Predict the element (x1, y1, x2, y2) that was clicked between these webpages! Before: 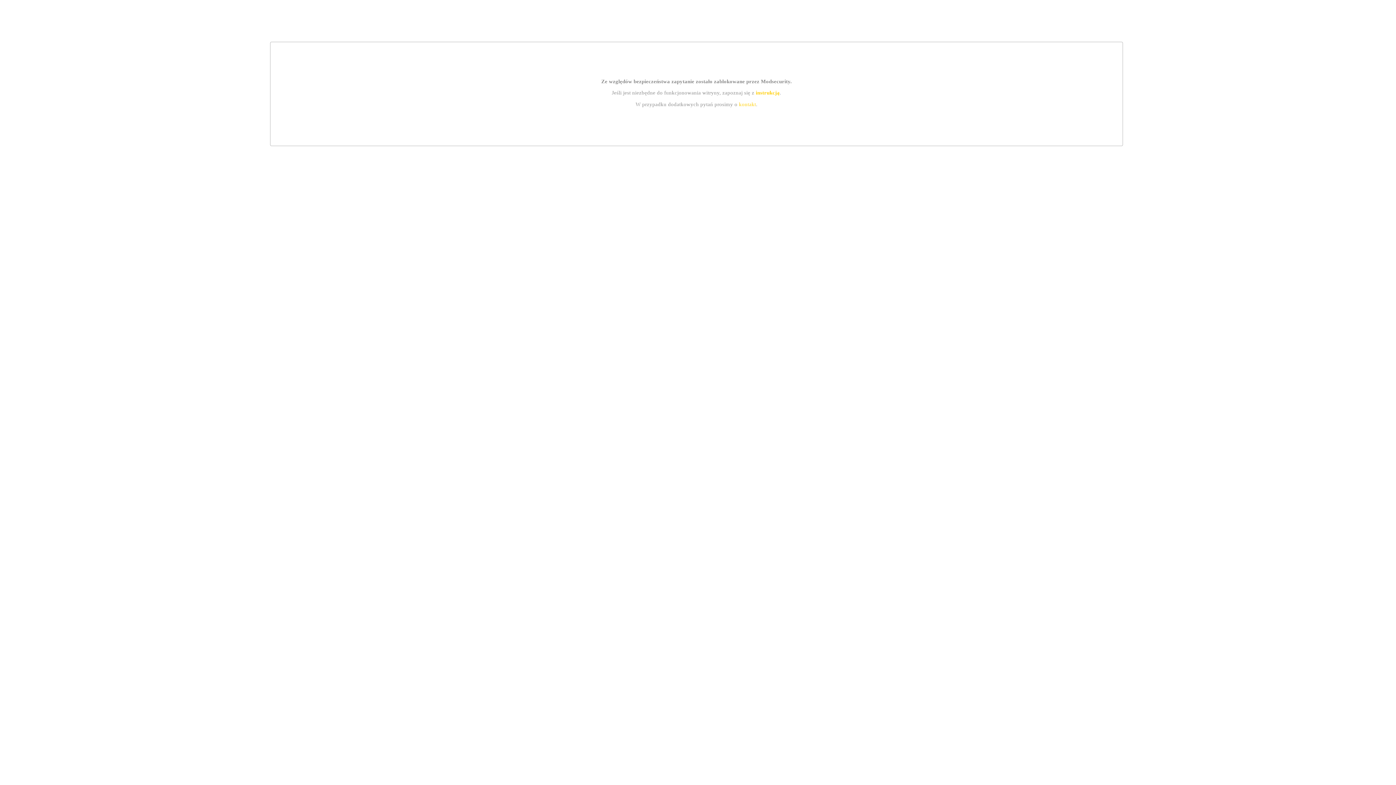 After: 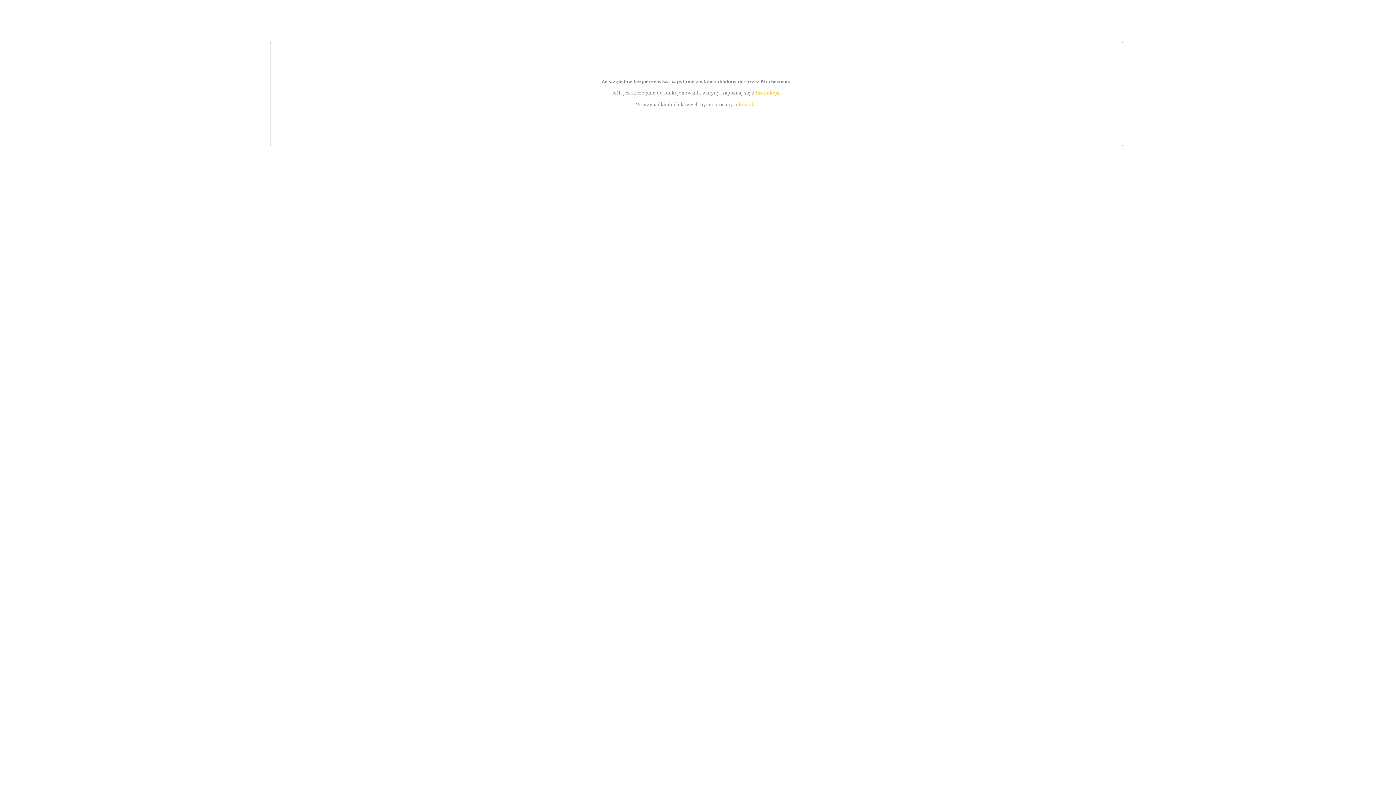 Action: bbox: (755, 89, 779, 95) label: instrukcją